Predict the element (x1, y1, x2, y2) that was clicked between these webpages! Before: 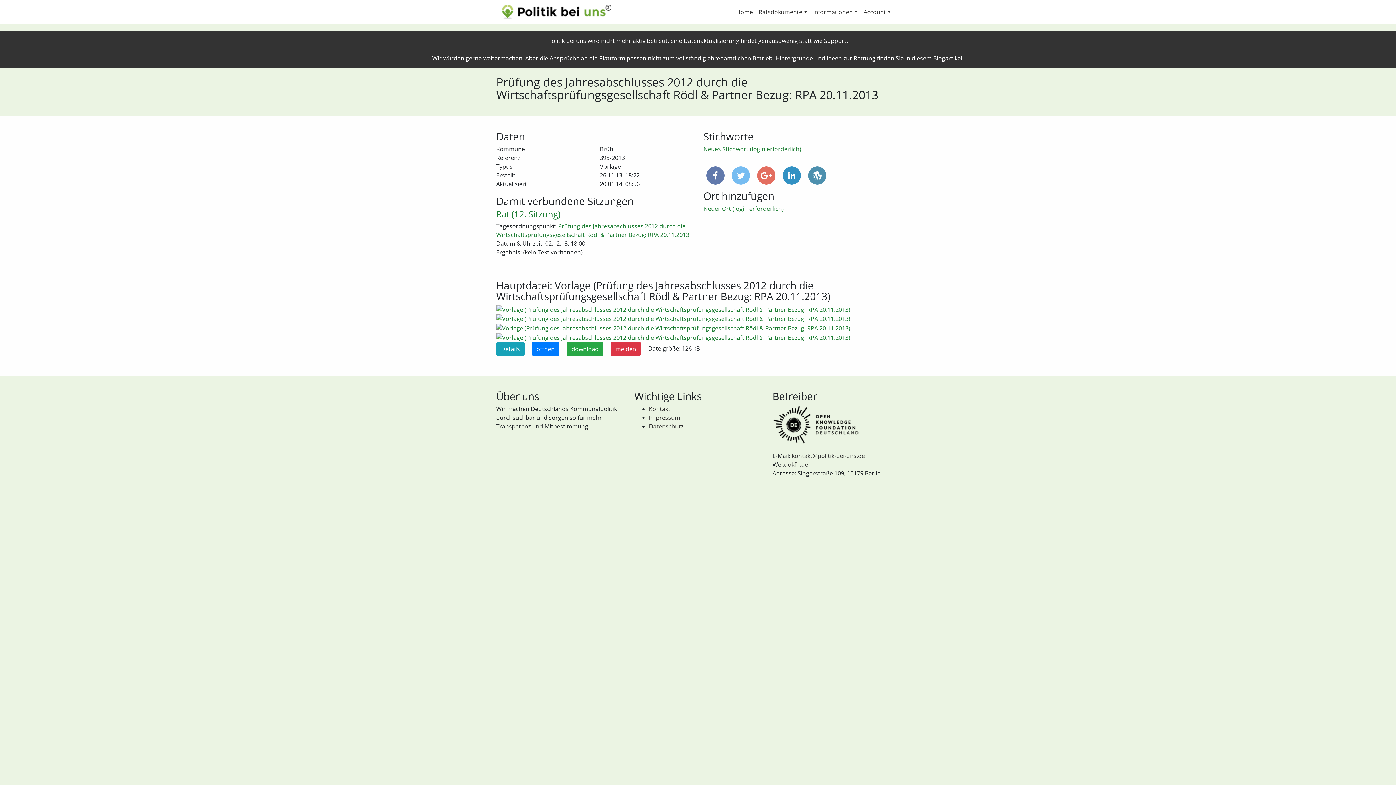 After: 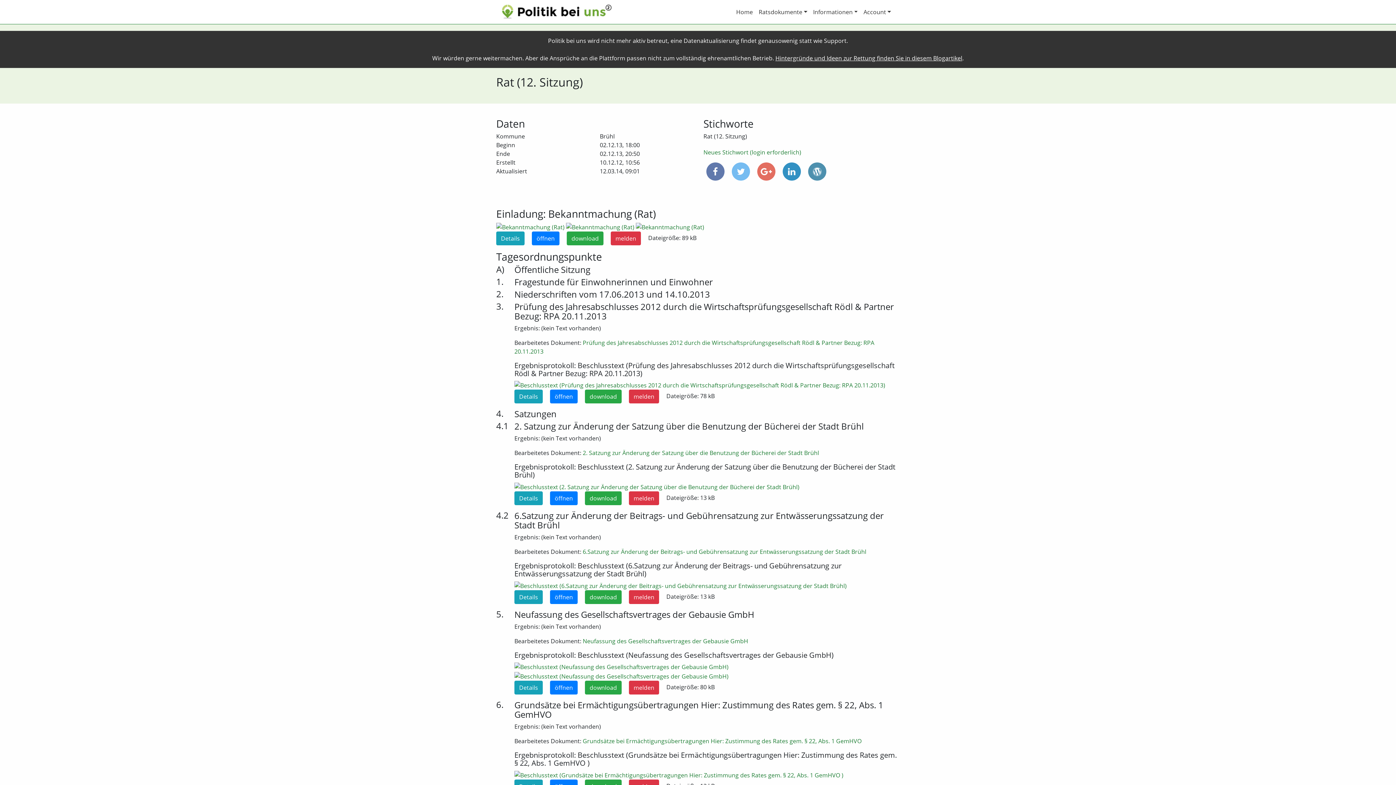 Action: label: Rat (12. Sitzung) bbox: (496, 207, 560, 219)